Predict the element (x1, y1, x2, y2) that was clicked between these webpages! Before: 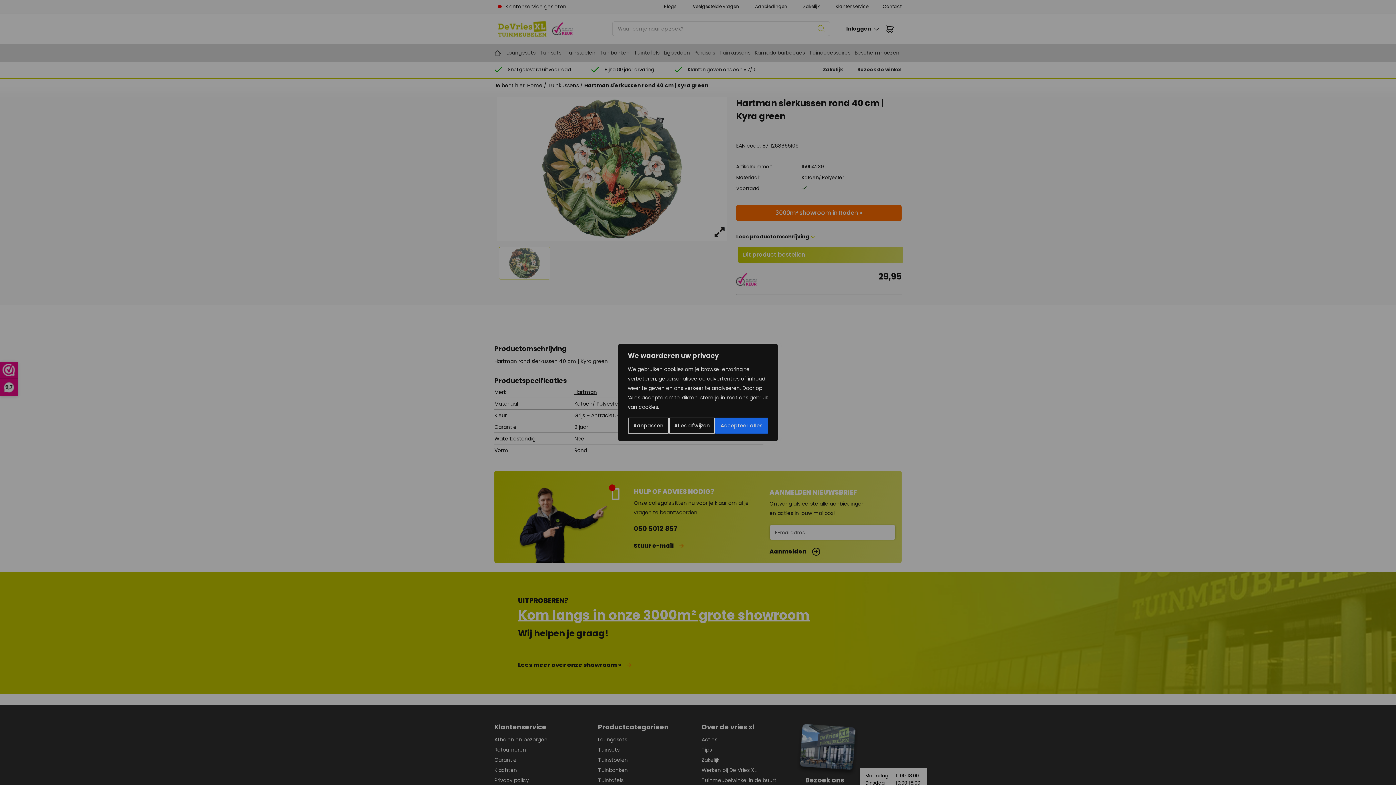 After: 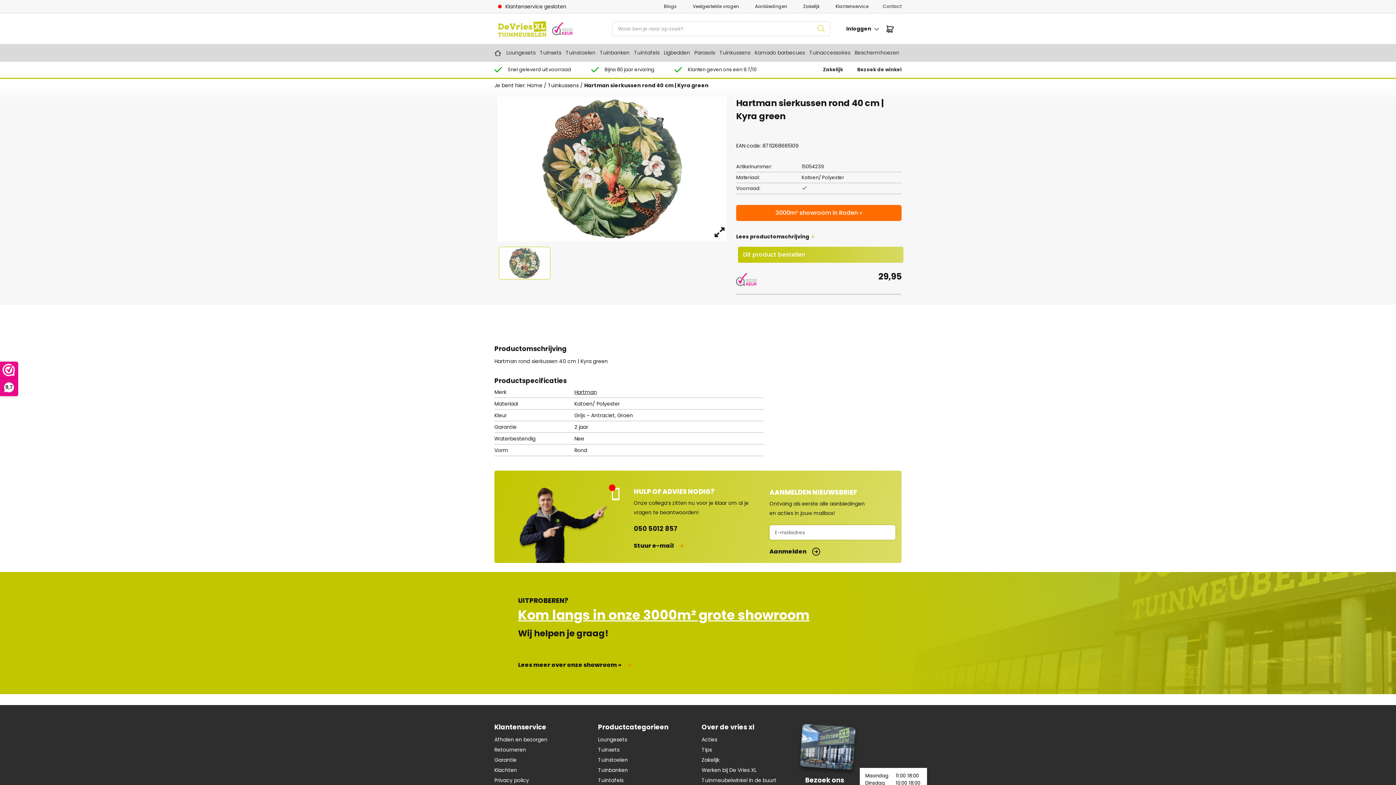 Action: bbox: (668, 417, 715, 433) label: Alles afwijzen